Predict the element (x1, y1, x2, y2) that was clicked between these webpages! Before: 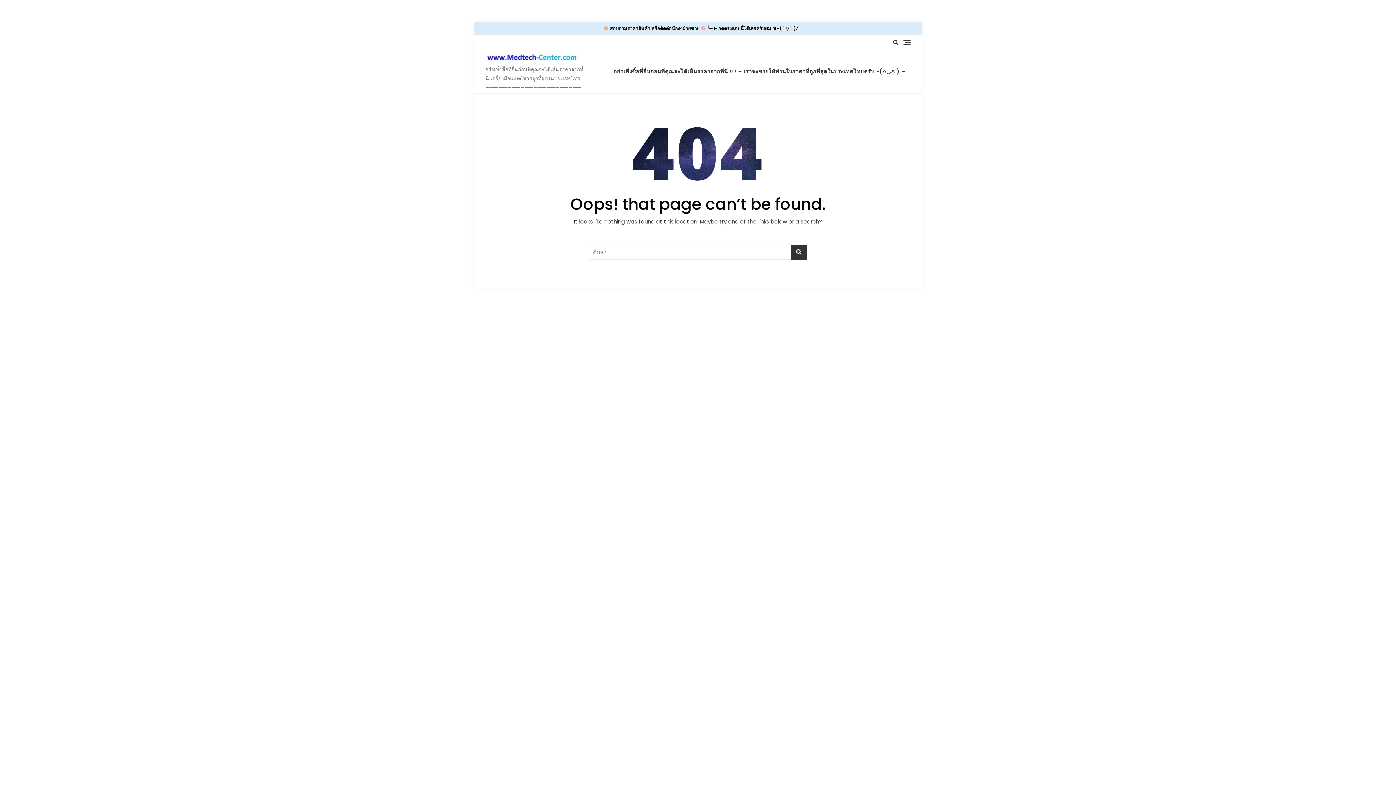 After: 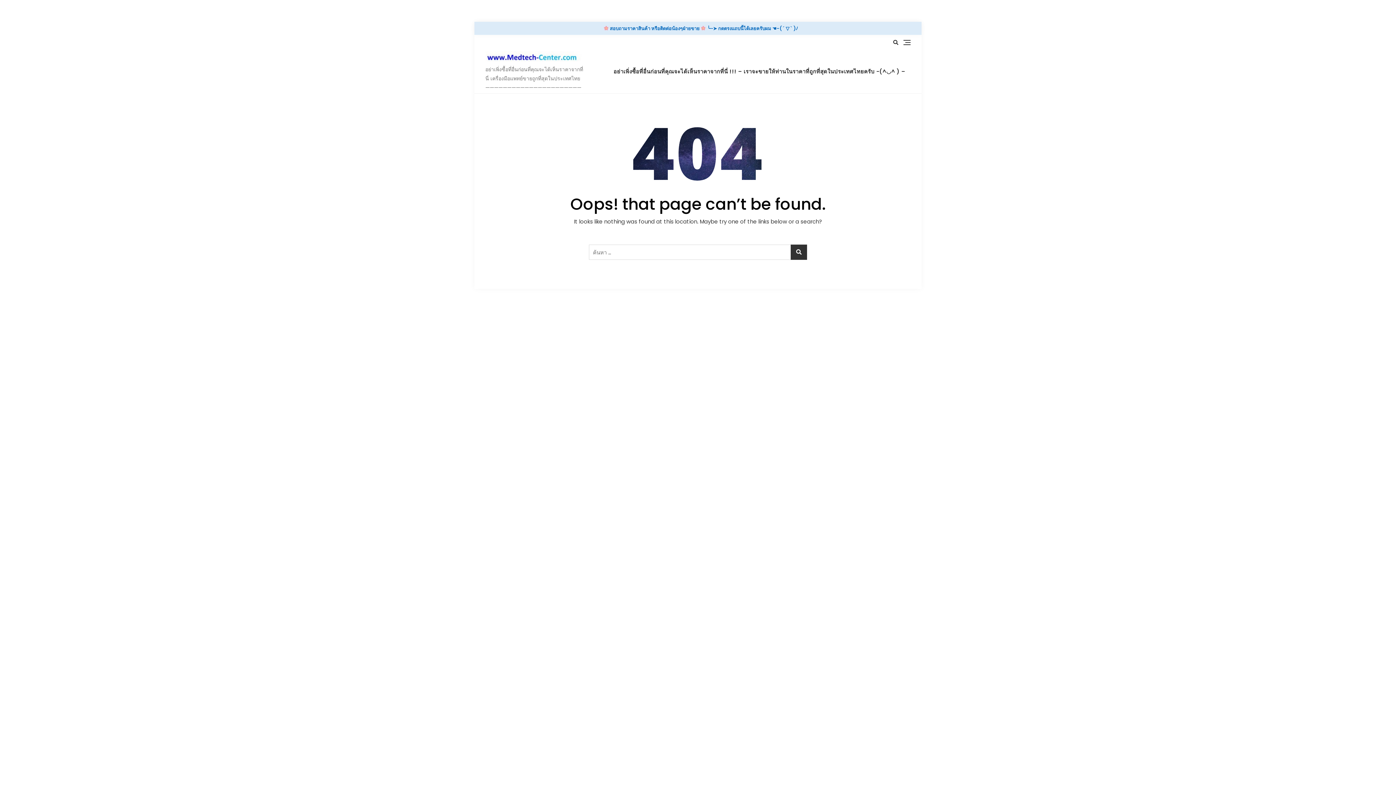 Action: label:  สอบถามราคาสินค้า หรือติดต่อน้องๆฝ่ายขาย  ╰┈➤ กดตรงแถบนี้ได้เลยครับผม ☚-( ´ ▽ ` )ﾉ bbox: (603, 25, 798, 32)